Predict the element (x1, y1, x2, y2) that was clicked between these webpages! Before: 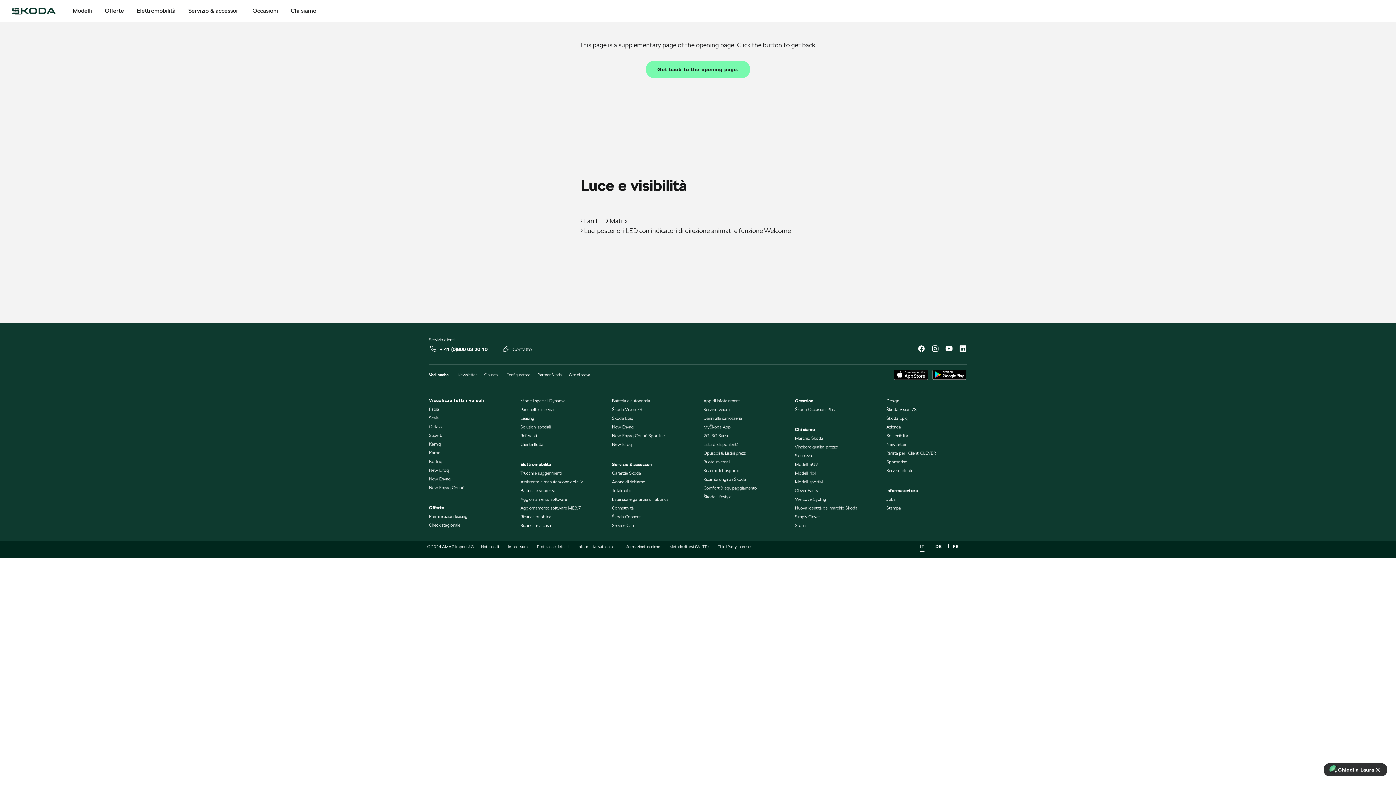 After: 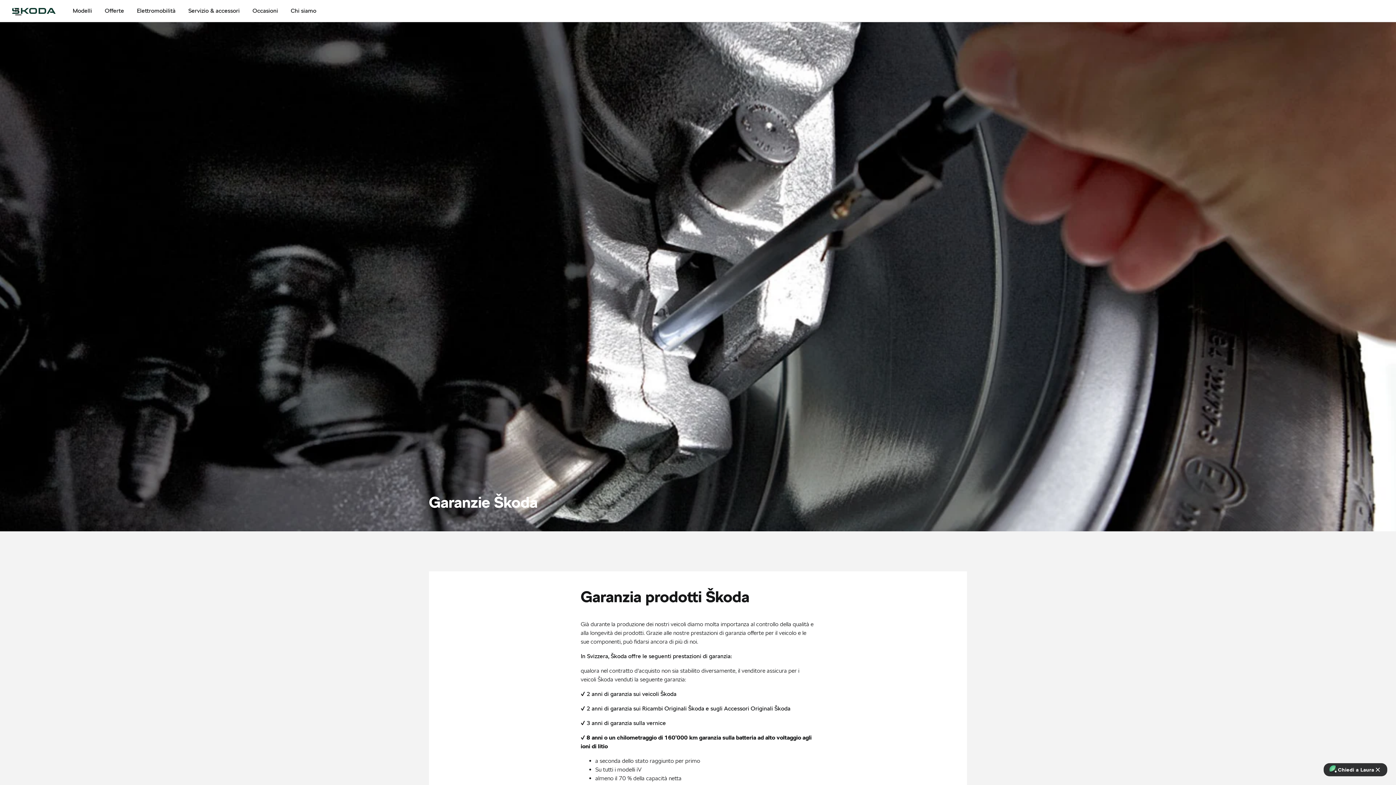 Action: bbox: (612, 470, 641, 476) label: Garanzie Škoda